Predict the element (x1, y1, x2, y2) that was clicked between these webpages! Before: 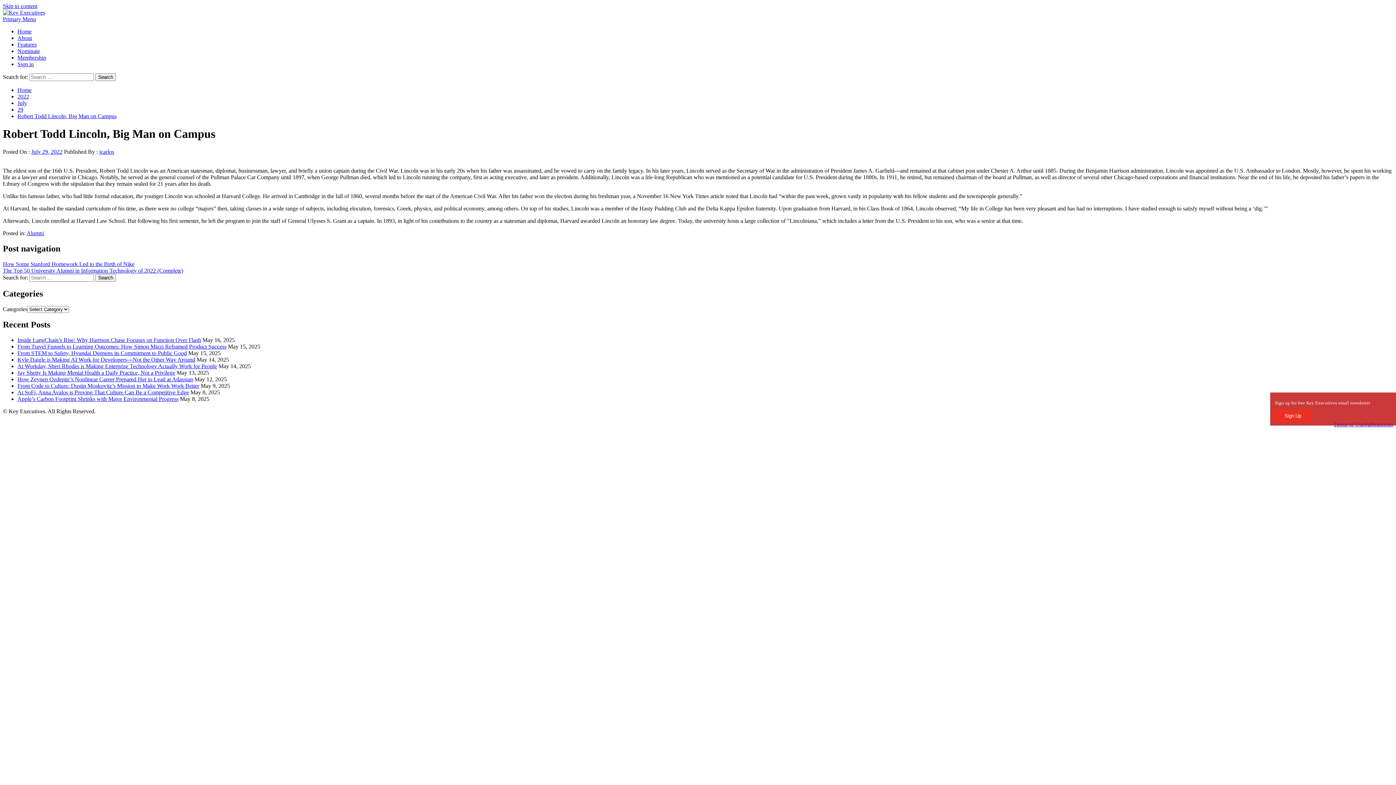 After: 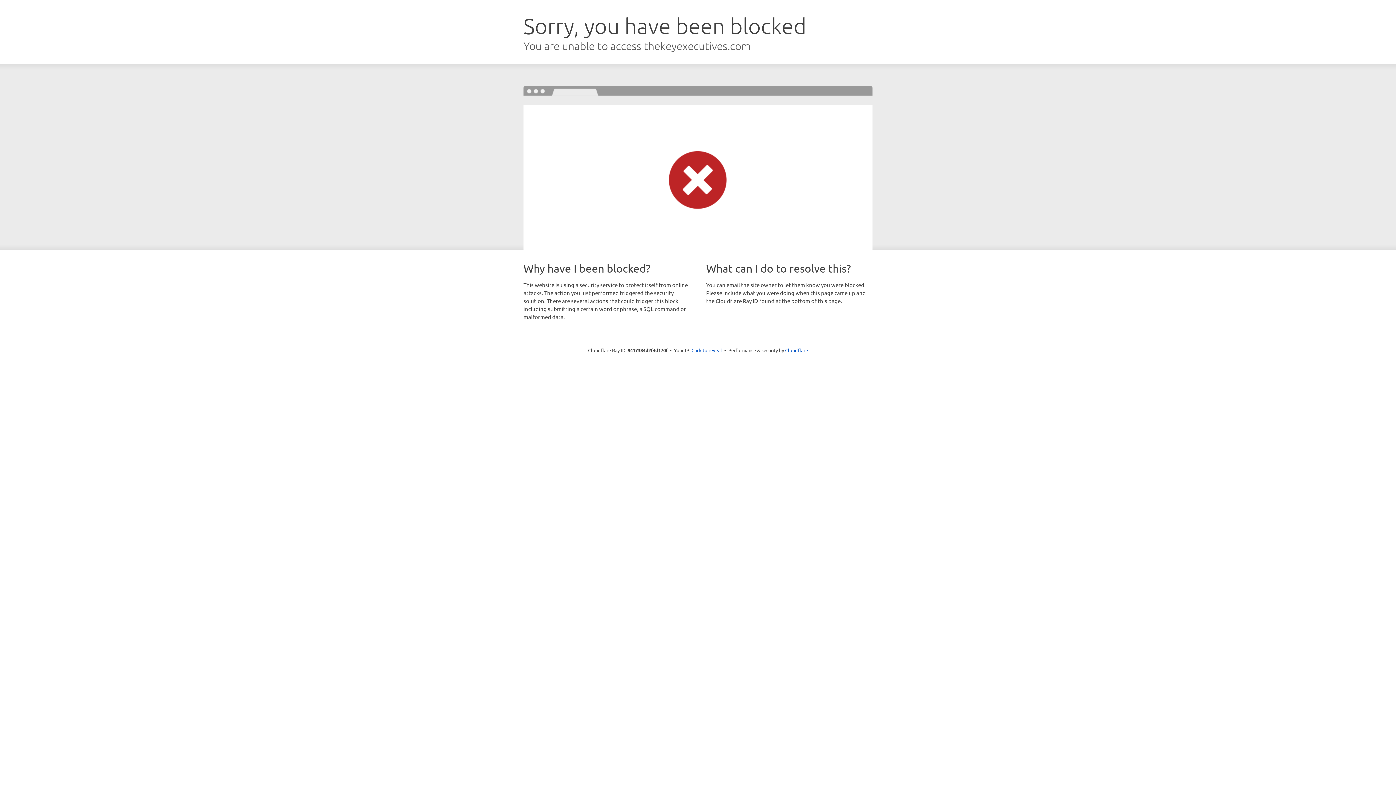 Action: bbox: (17, 100, 26, 106) label: July